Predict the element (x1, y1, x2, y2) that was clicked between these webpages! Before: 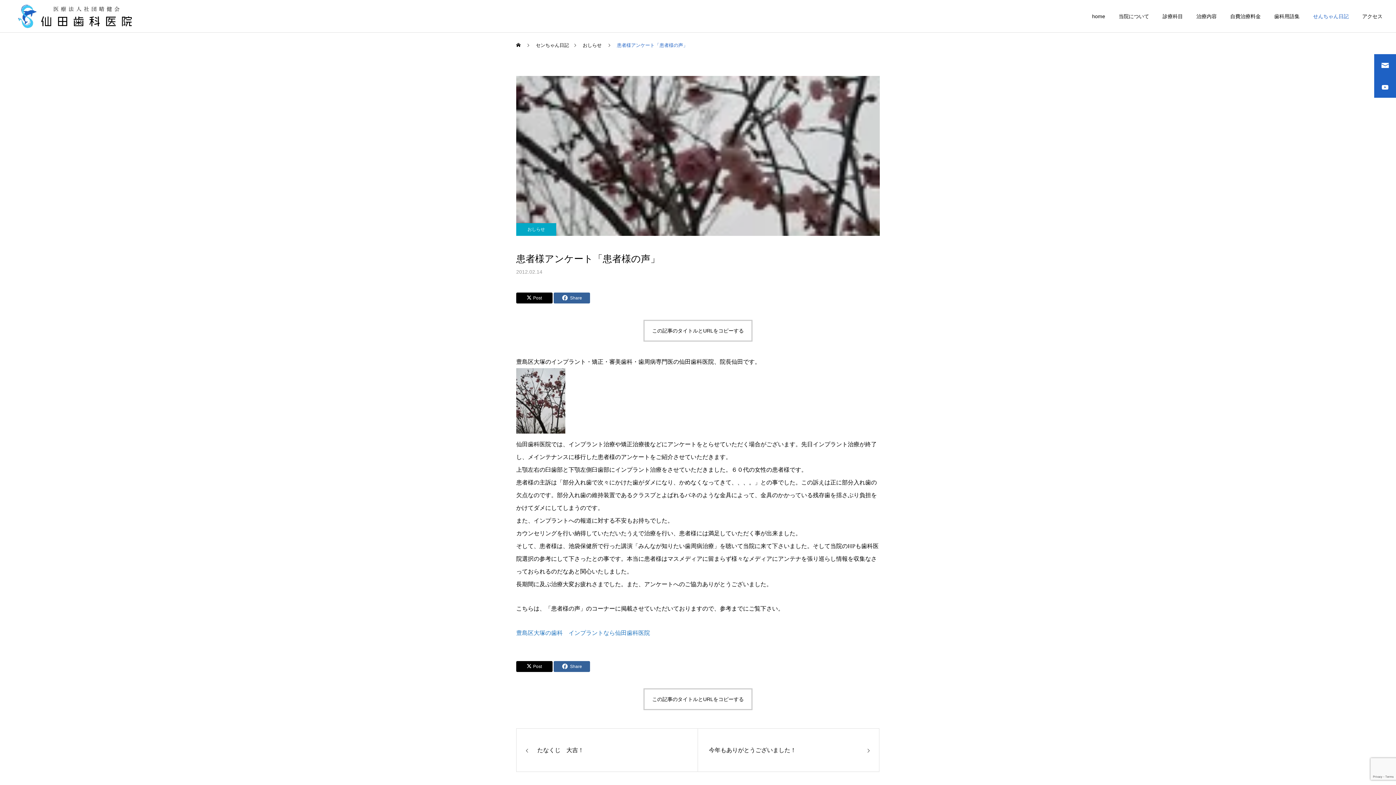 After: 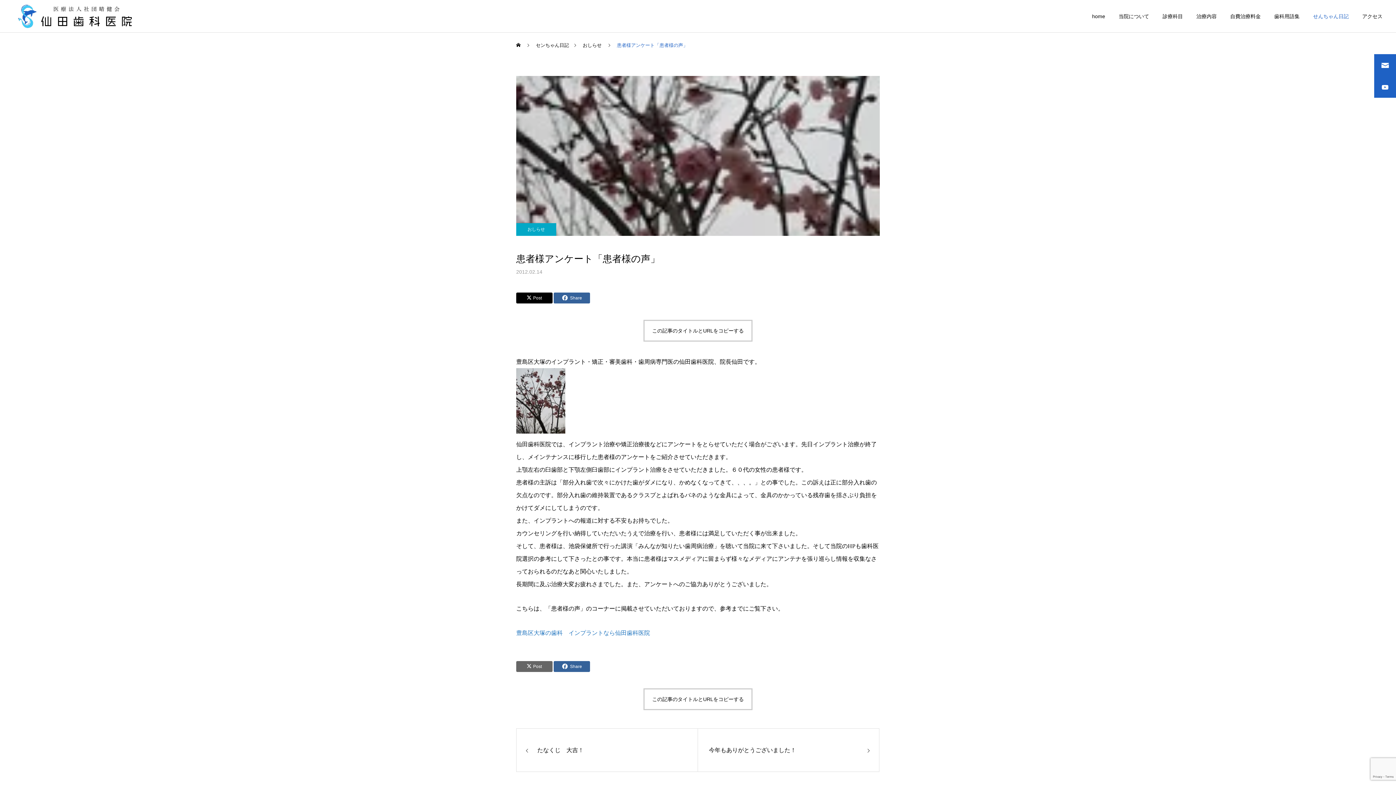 Action: bbox: (516, 661, 552, 672) label: Post